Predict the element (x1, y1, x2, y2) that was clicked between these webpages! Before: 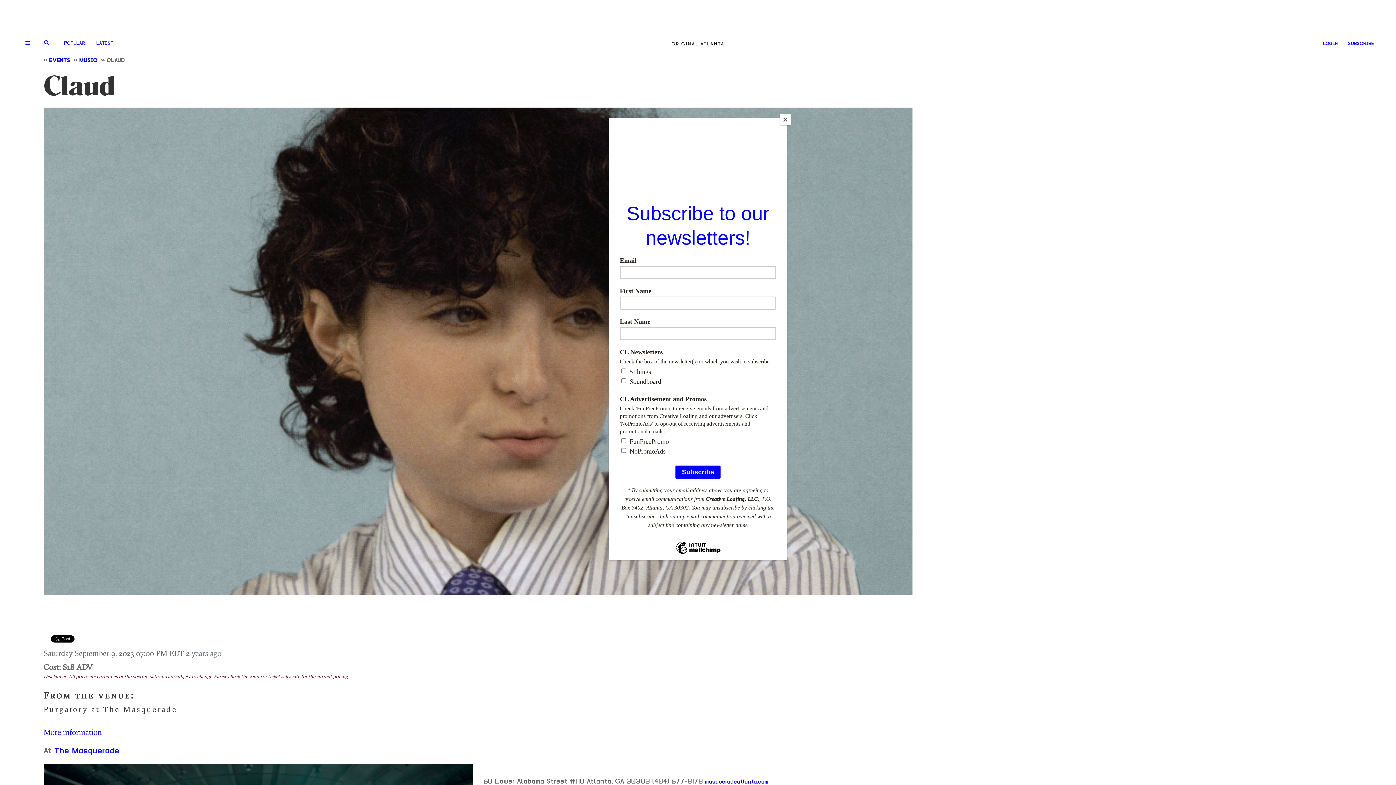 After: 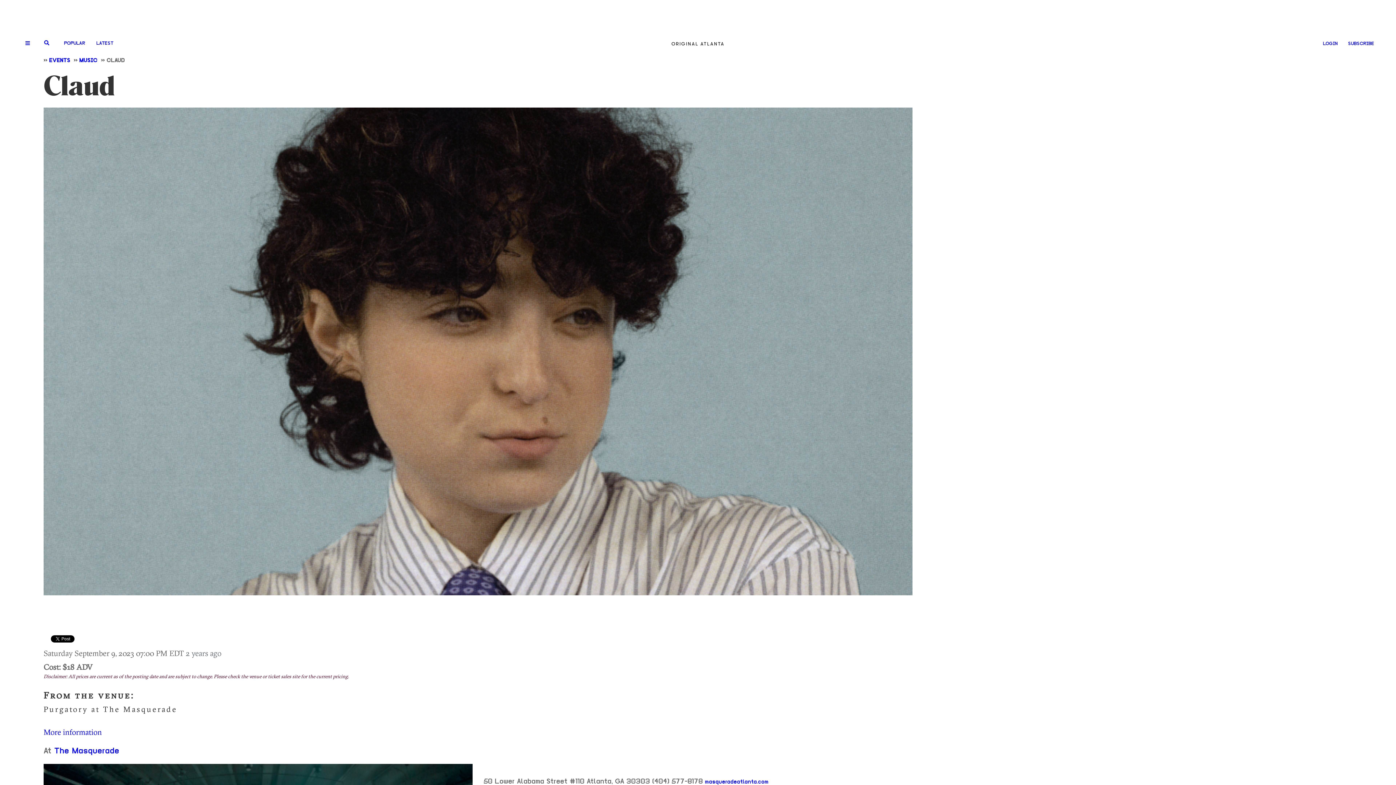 Action: bbox: (780, 114, 790, 125) label: Close